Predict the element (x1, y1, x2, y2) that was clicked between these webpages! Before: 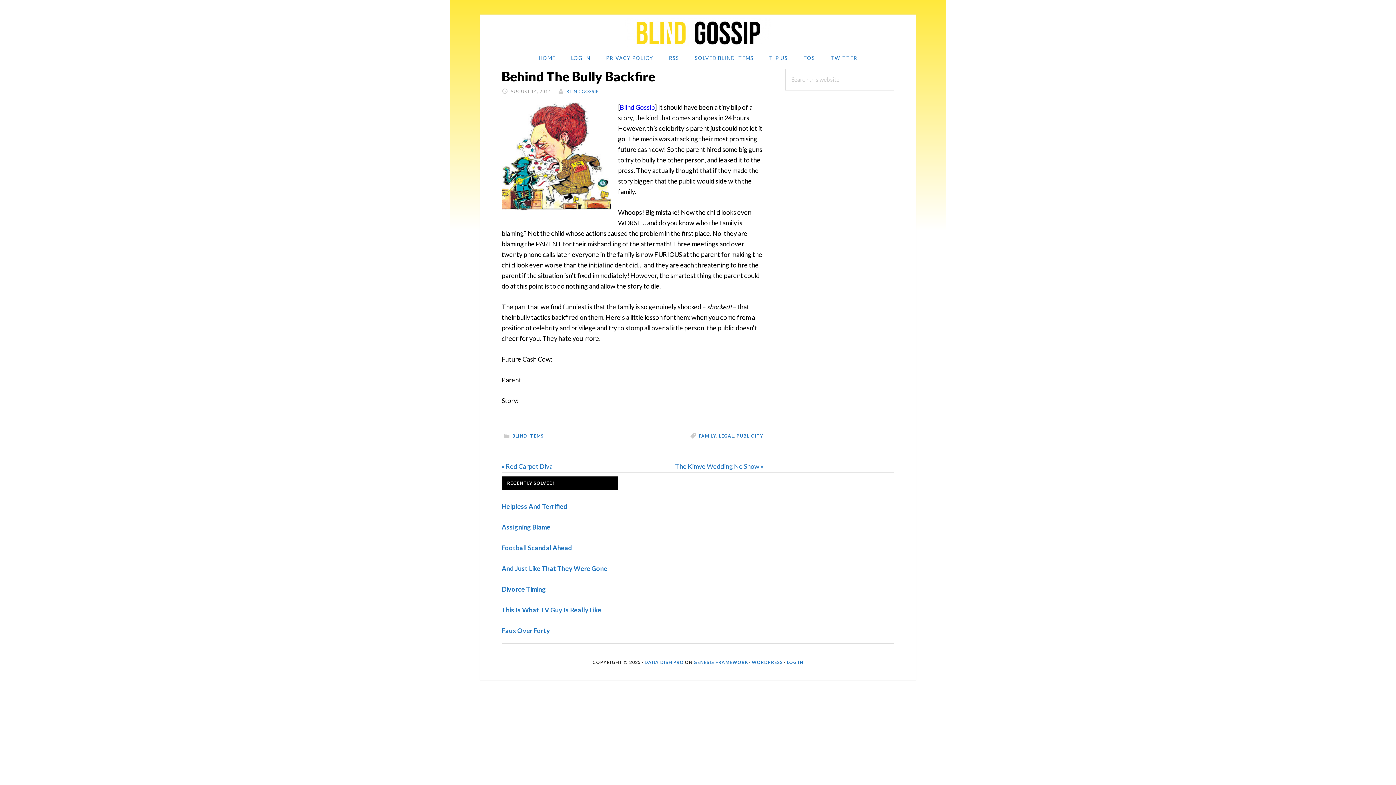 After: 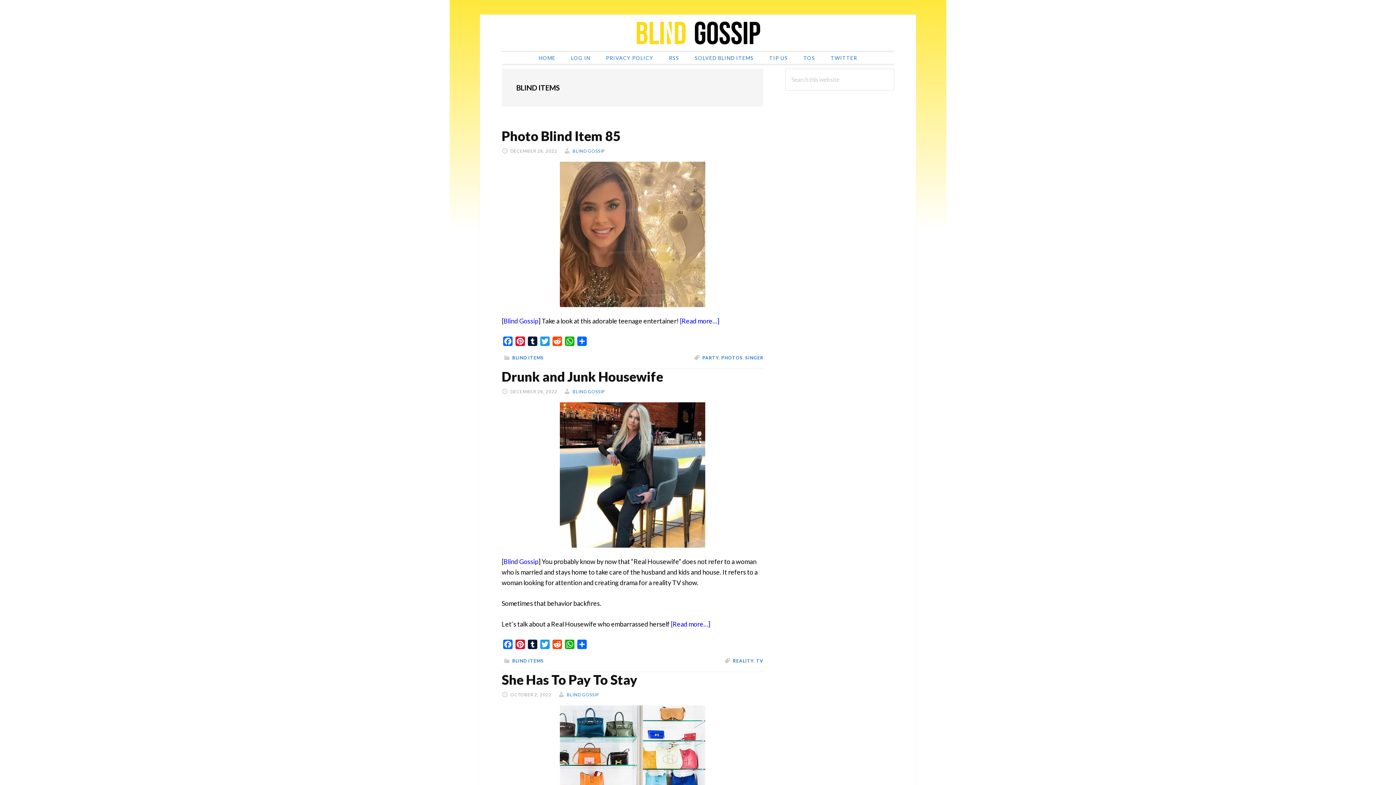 Action: bbox: (512, 433, 544, 438) label: BLIND ITEMS